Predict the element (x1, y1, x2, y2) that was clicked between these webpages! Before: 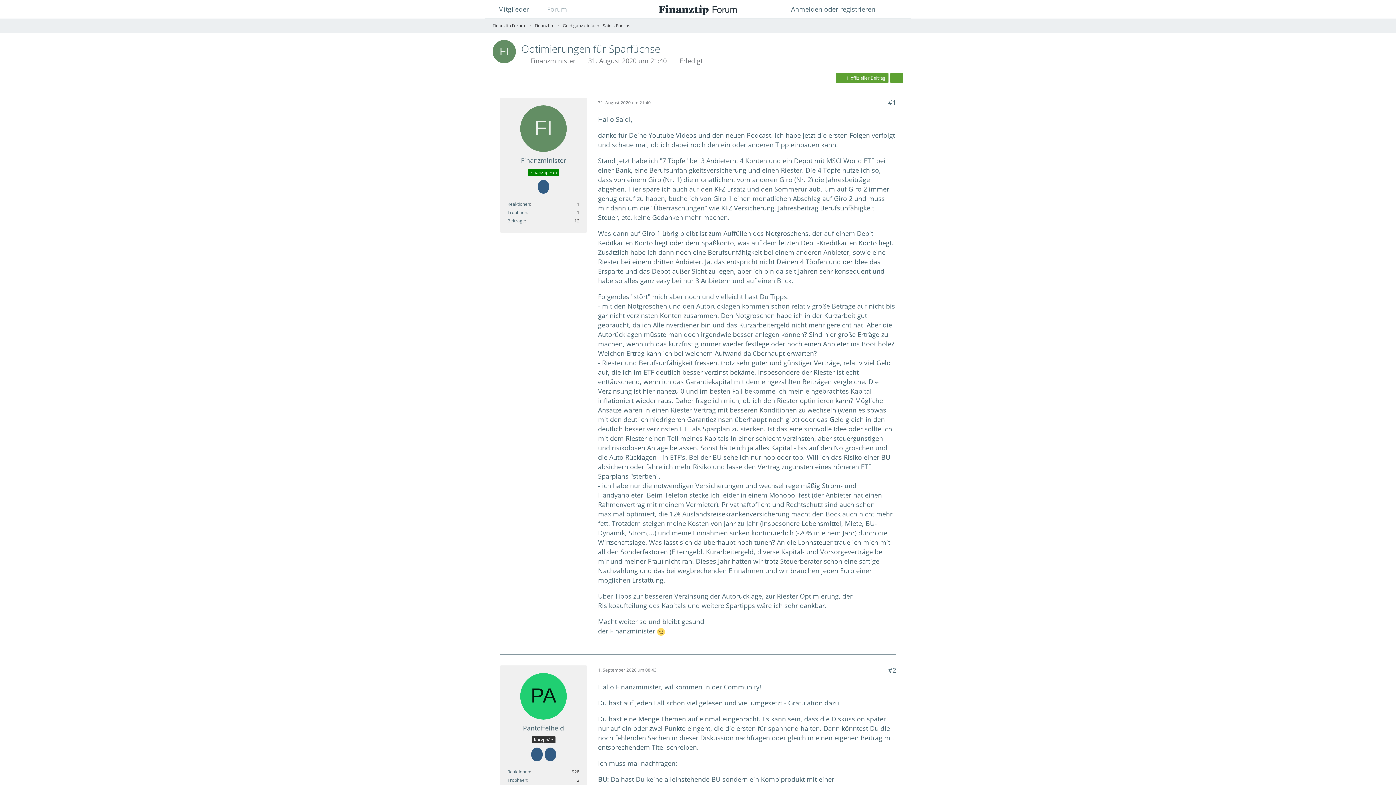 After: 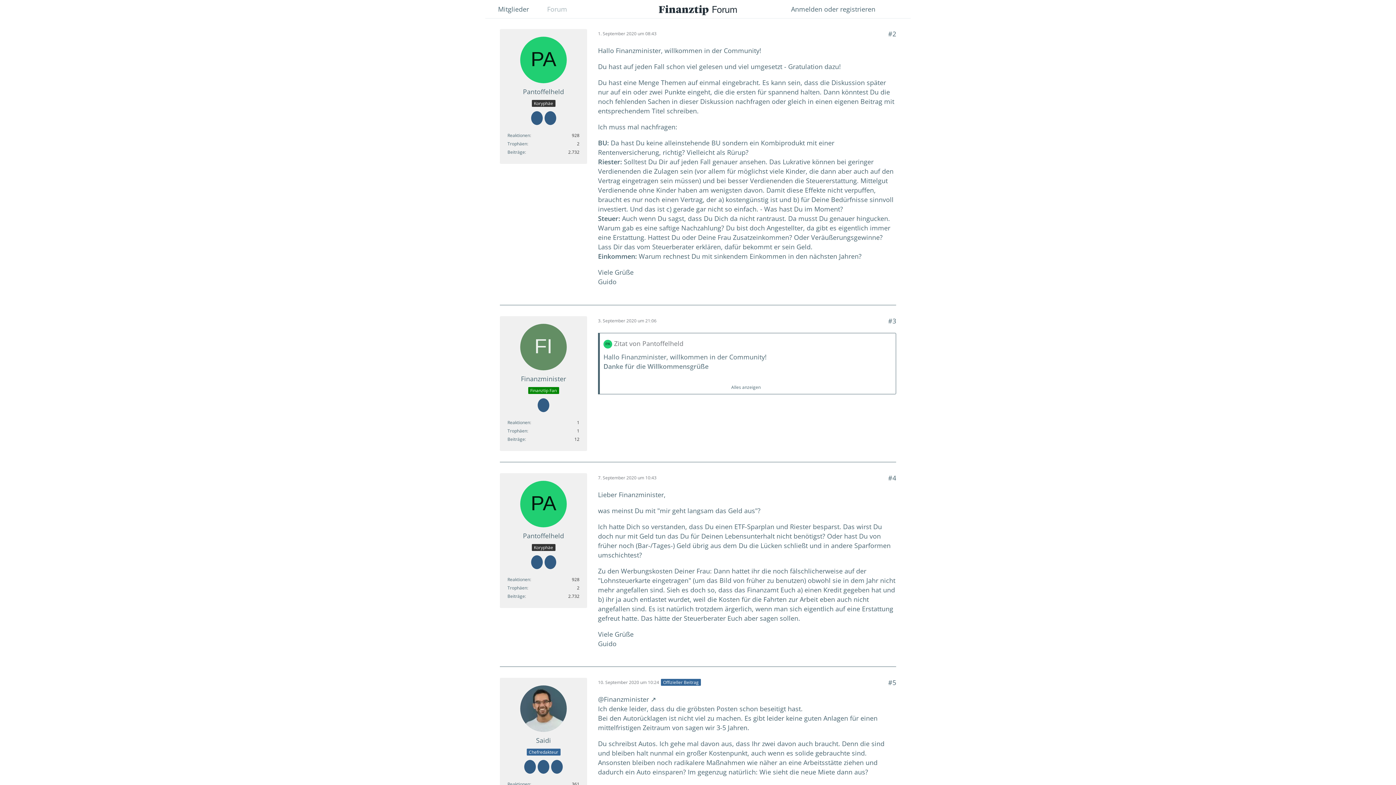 Action: bbox: (598, 667, 656, 673) label: 1. September 2020 um 08:43